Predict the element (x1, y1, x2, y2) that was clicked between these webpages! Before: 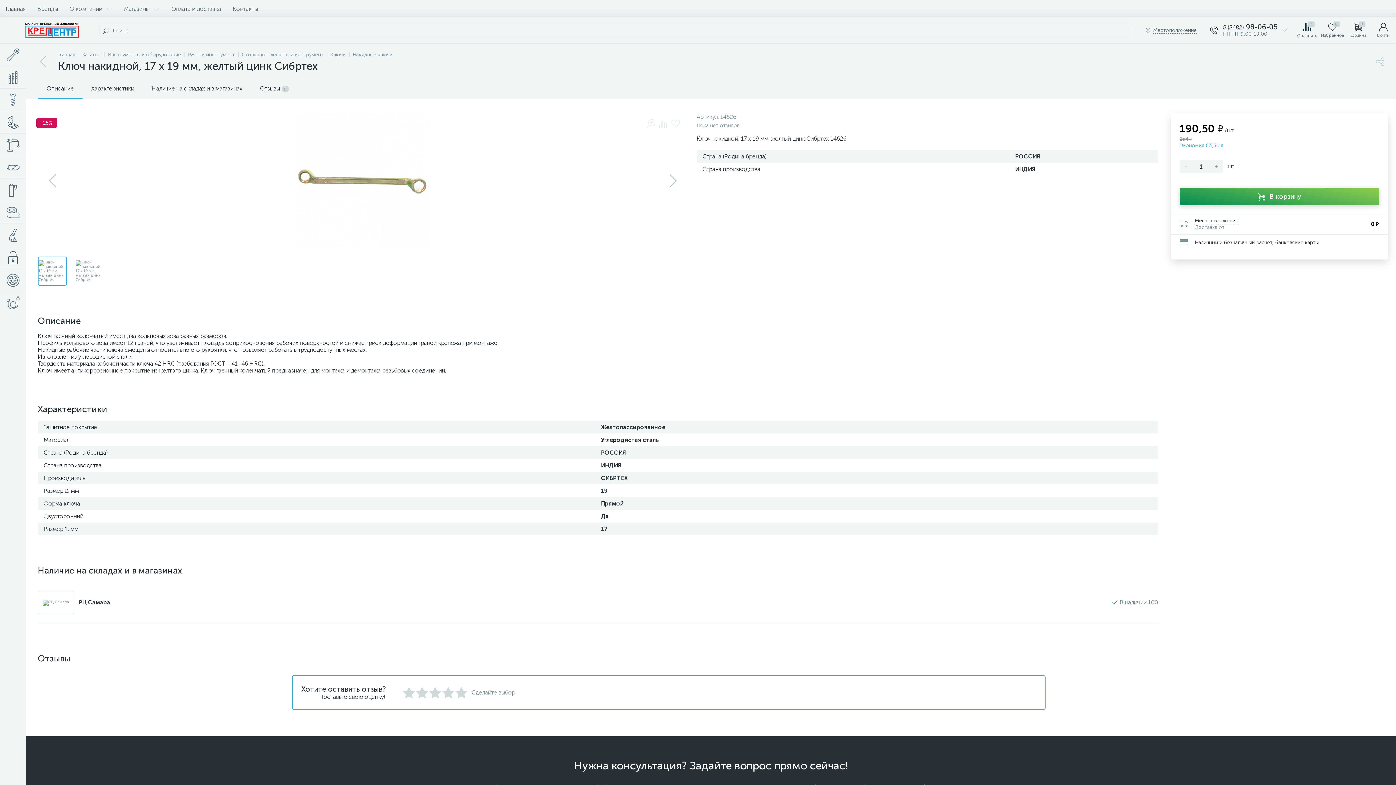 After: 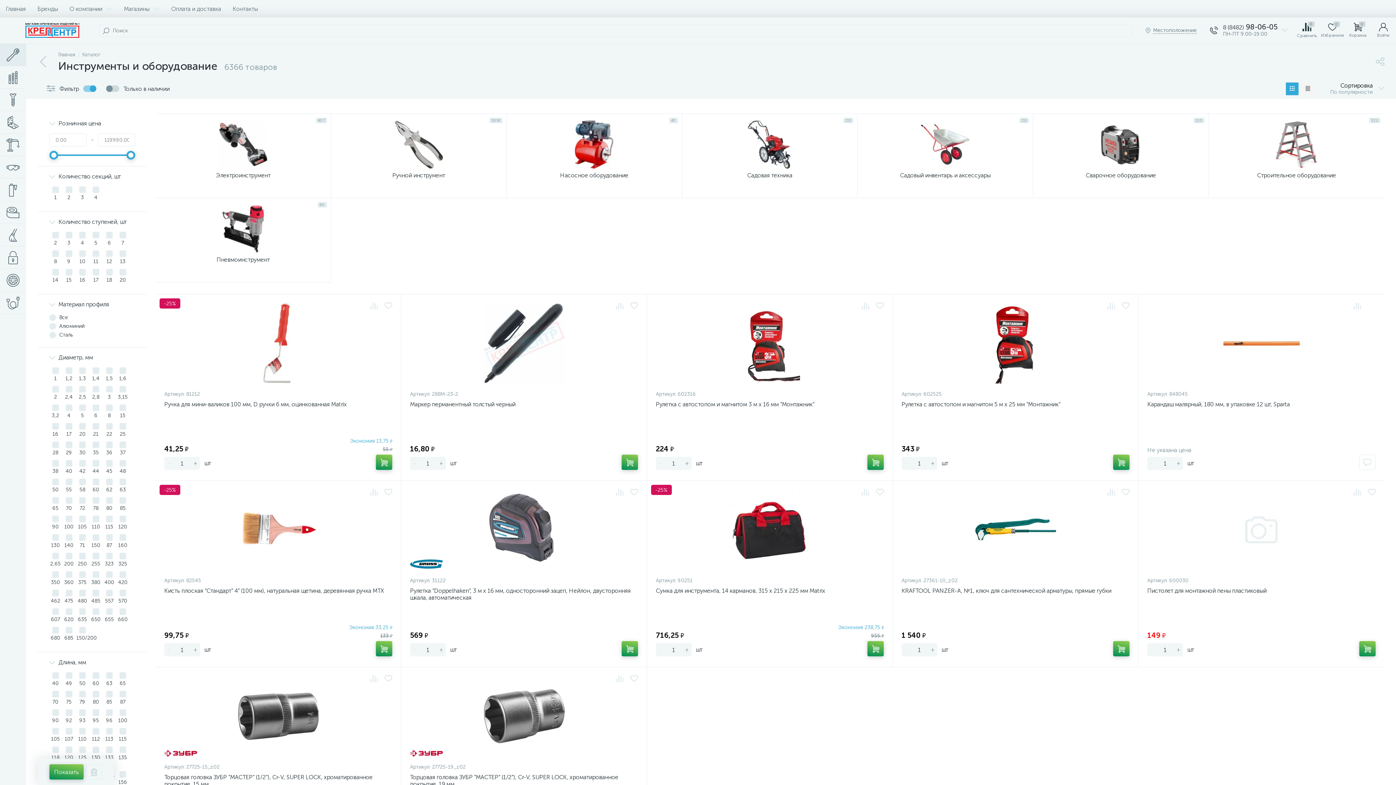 Action: label: Инструменты и оборудование bbox: (107, 51, 181, 57)